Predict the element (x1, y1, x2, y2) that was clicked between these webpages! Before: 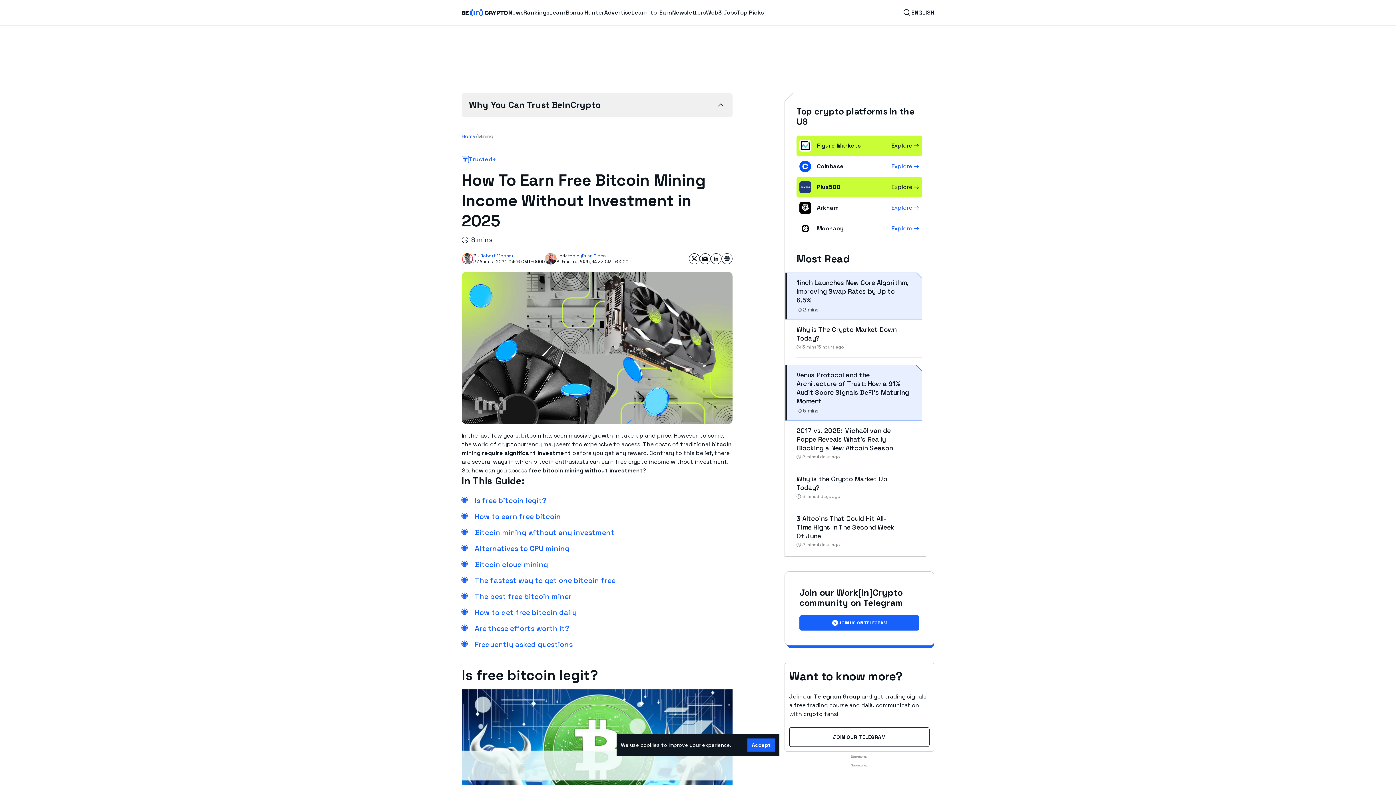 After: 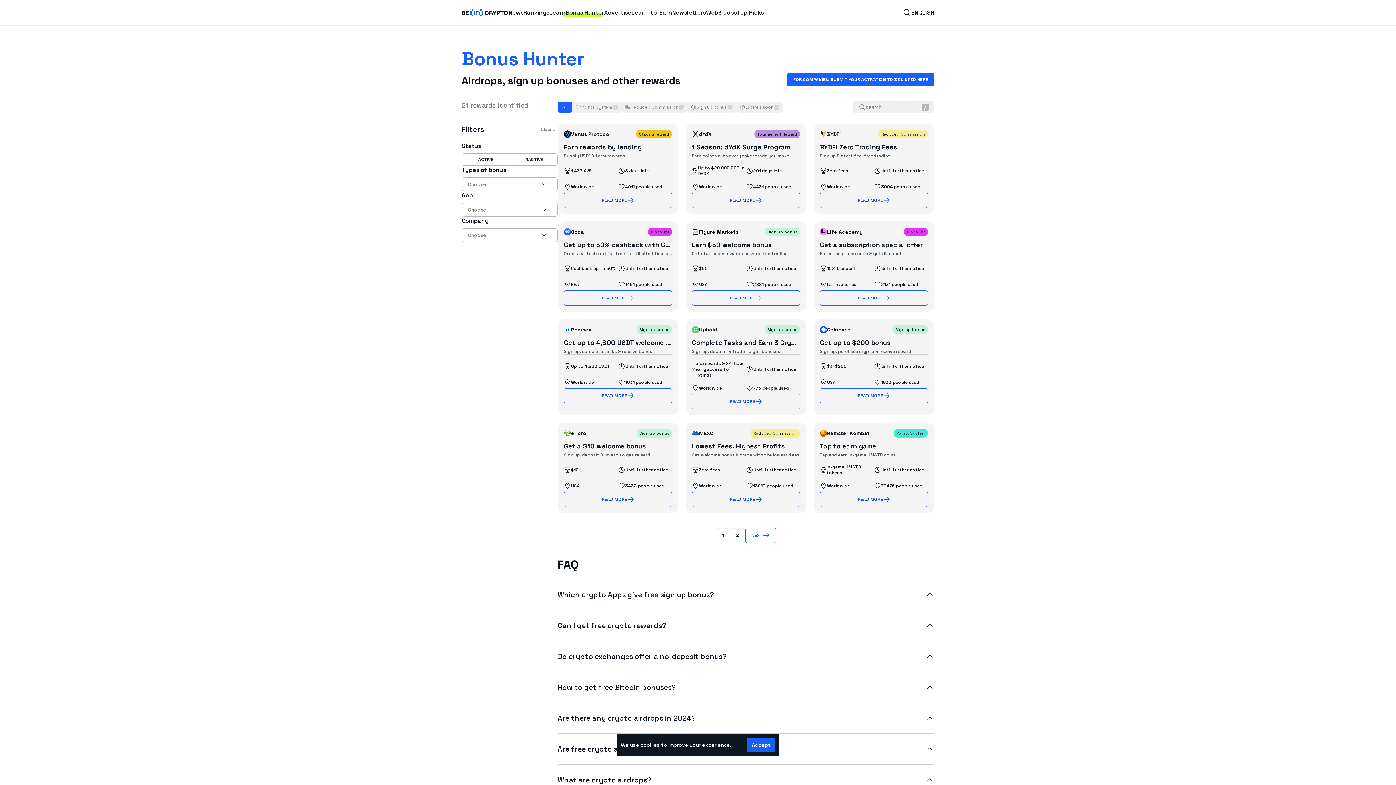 Action: bbox: (565, 8, 604, 17) label: Bonus Hunter